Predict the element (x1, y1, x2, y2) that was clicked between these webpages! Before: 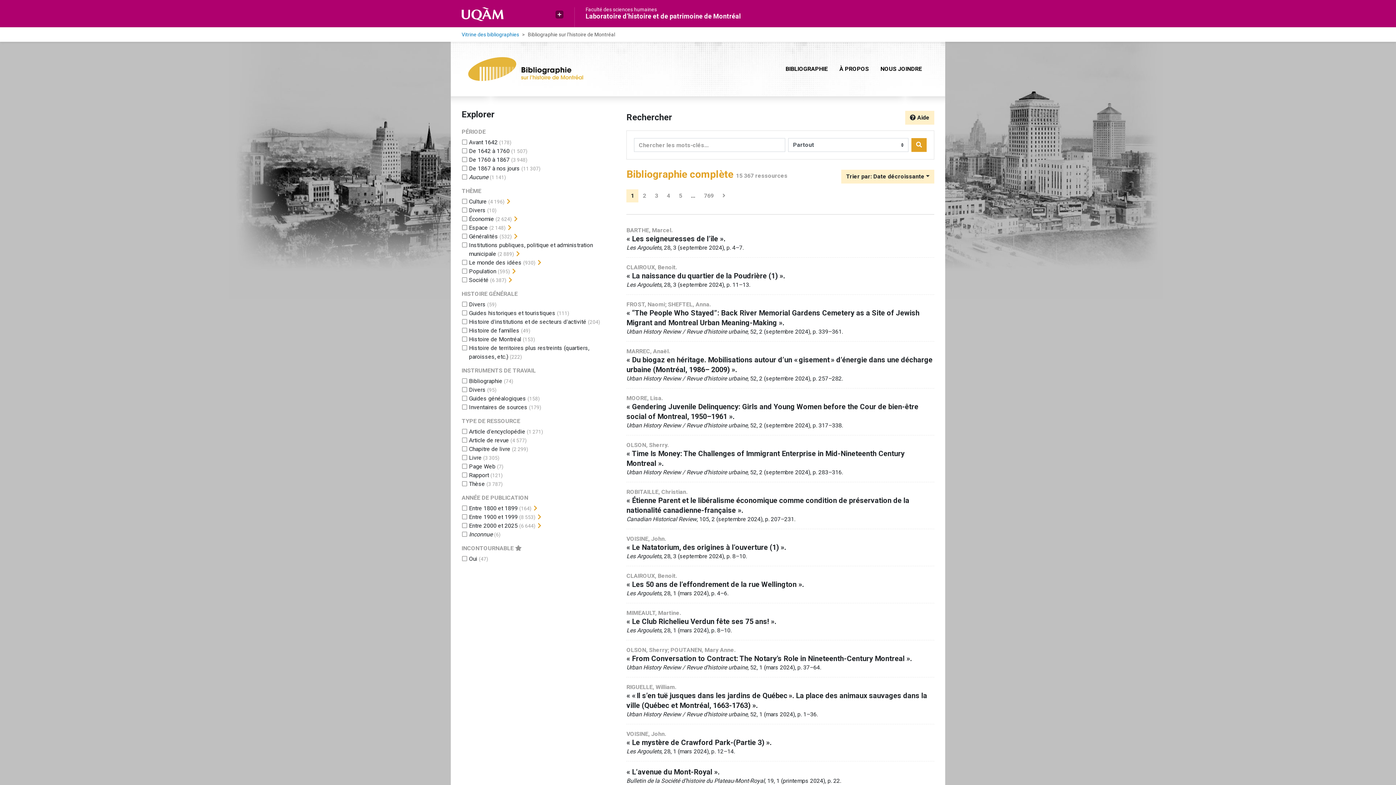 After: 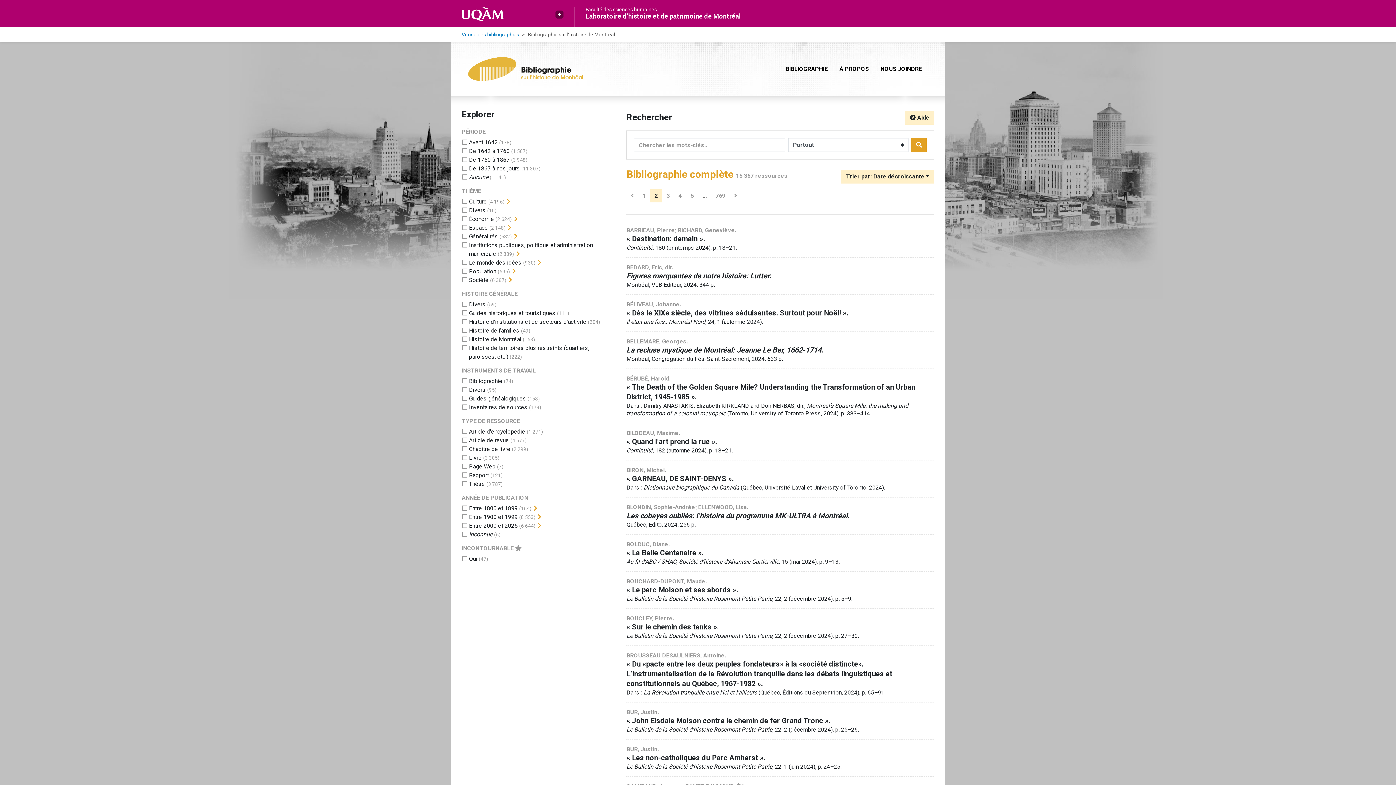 Action: bbox: (718, 189, 729, 202) label: Page suivante